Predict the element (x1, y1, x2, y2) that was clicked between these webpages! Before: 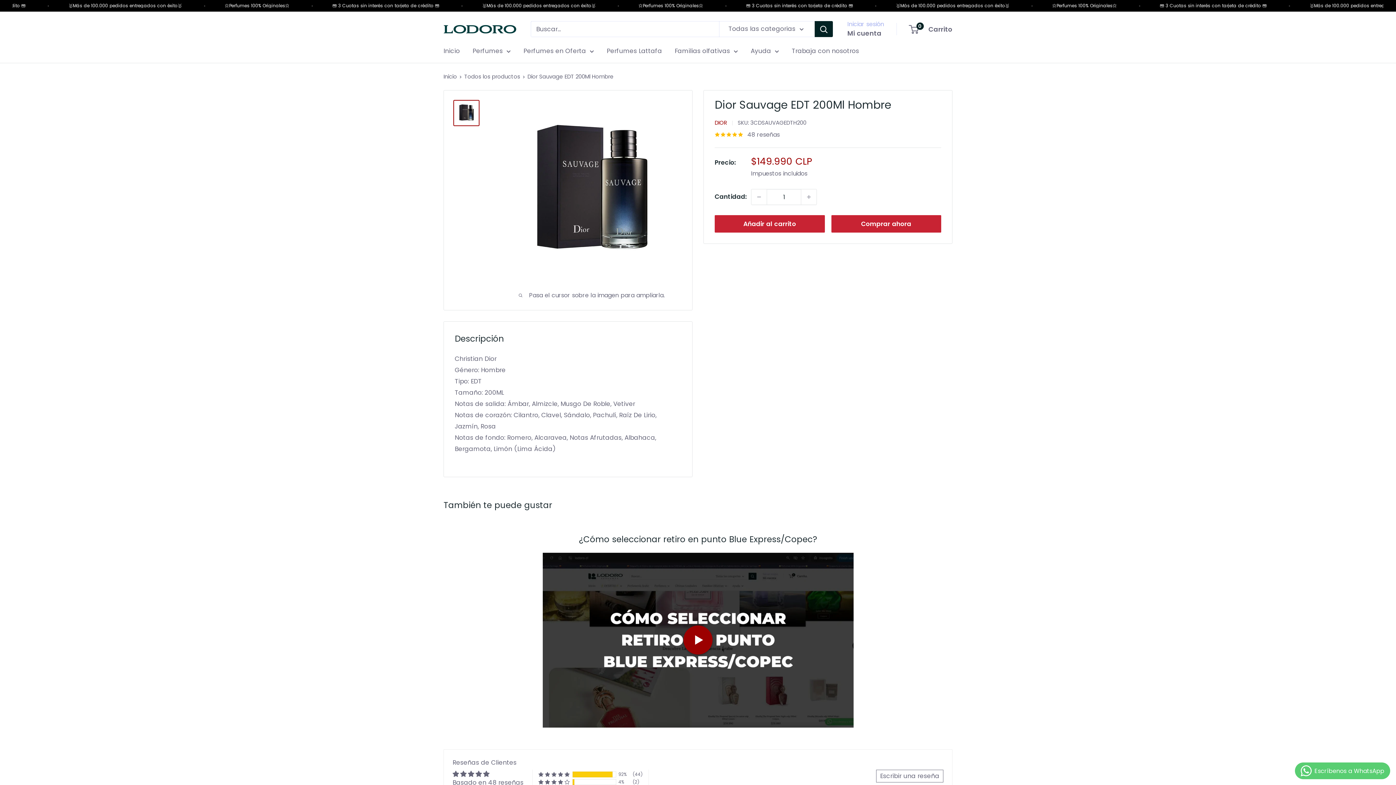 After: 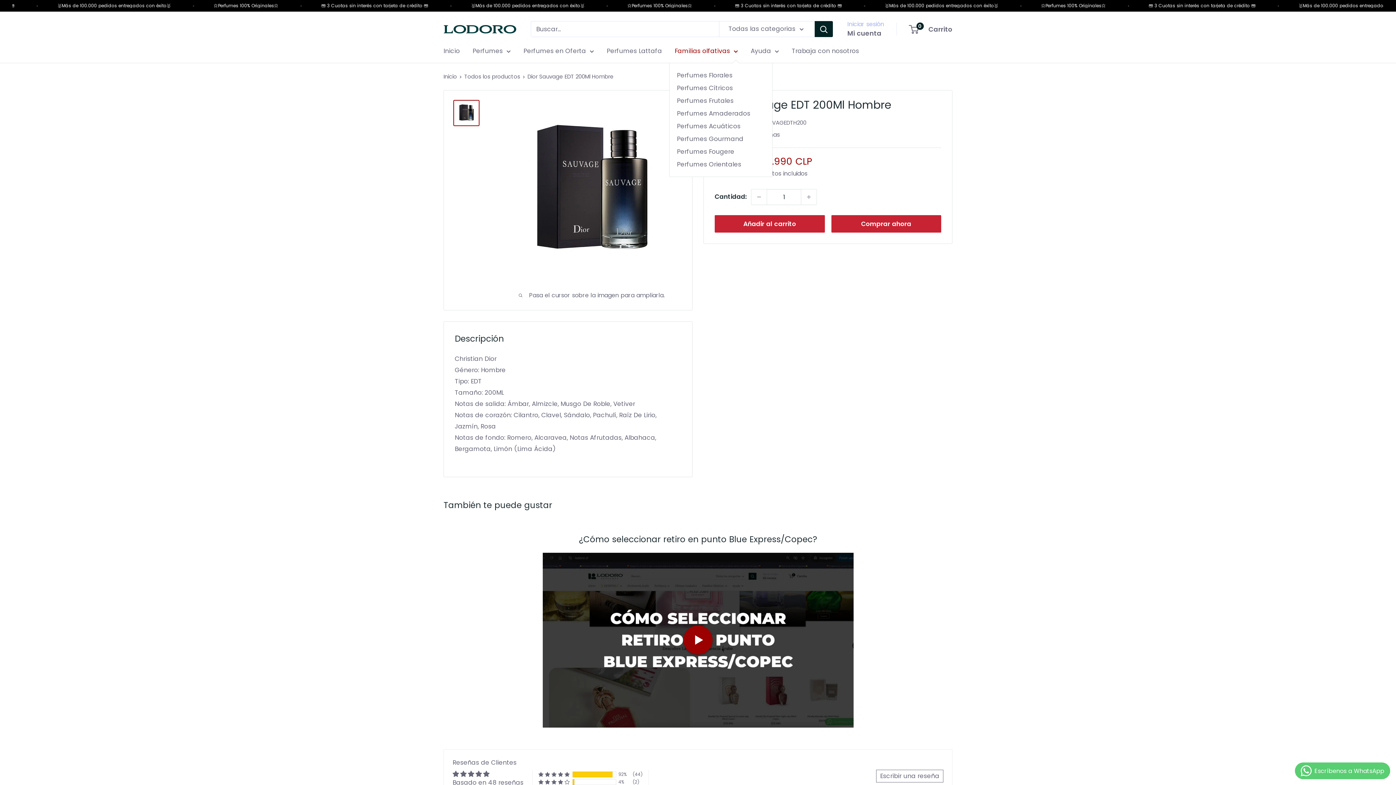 Action: label: Familias olfativas bbox: (674, 45, 738, 56)